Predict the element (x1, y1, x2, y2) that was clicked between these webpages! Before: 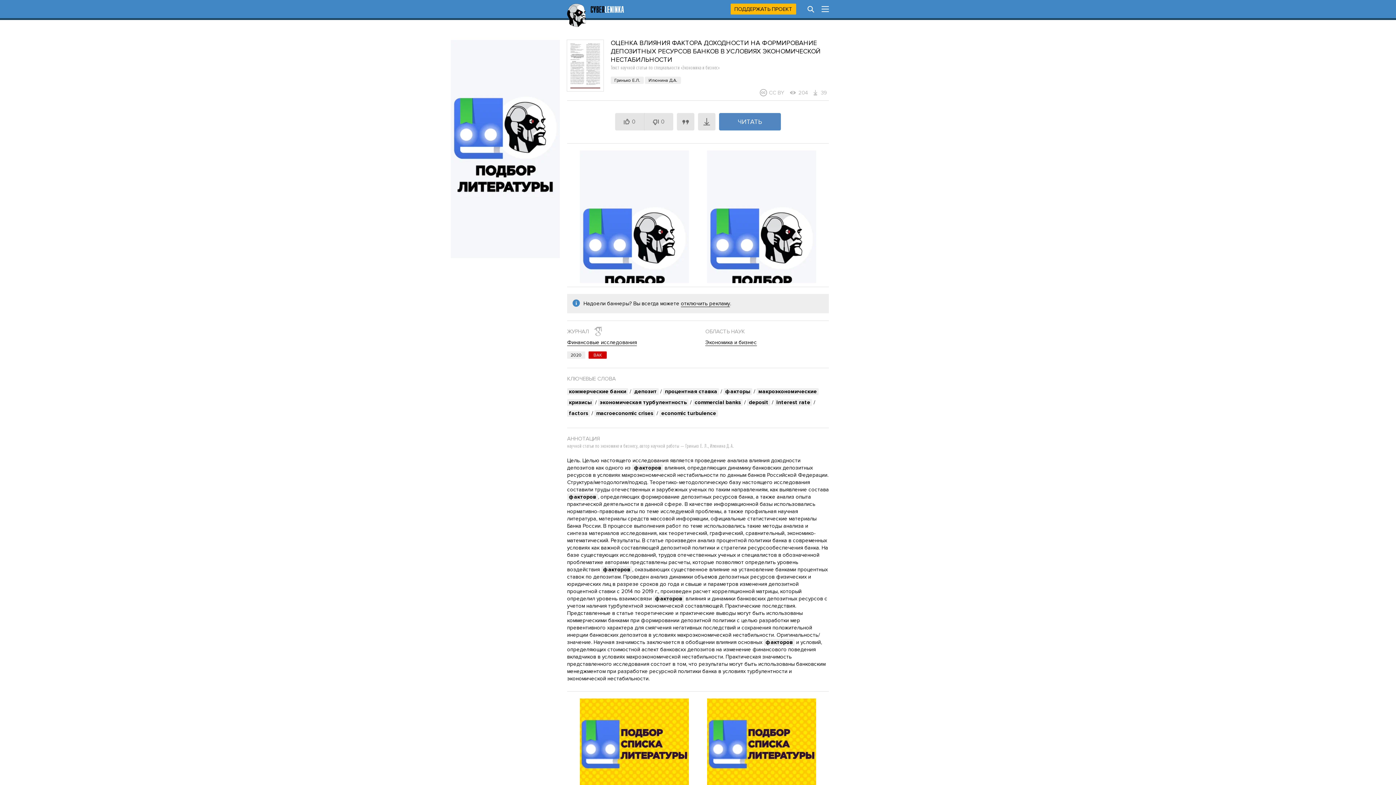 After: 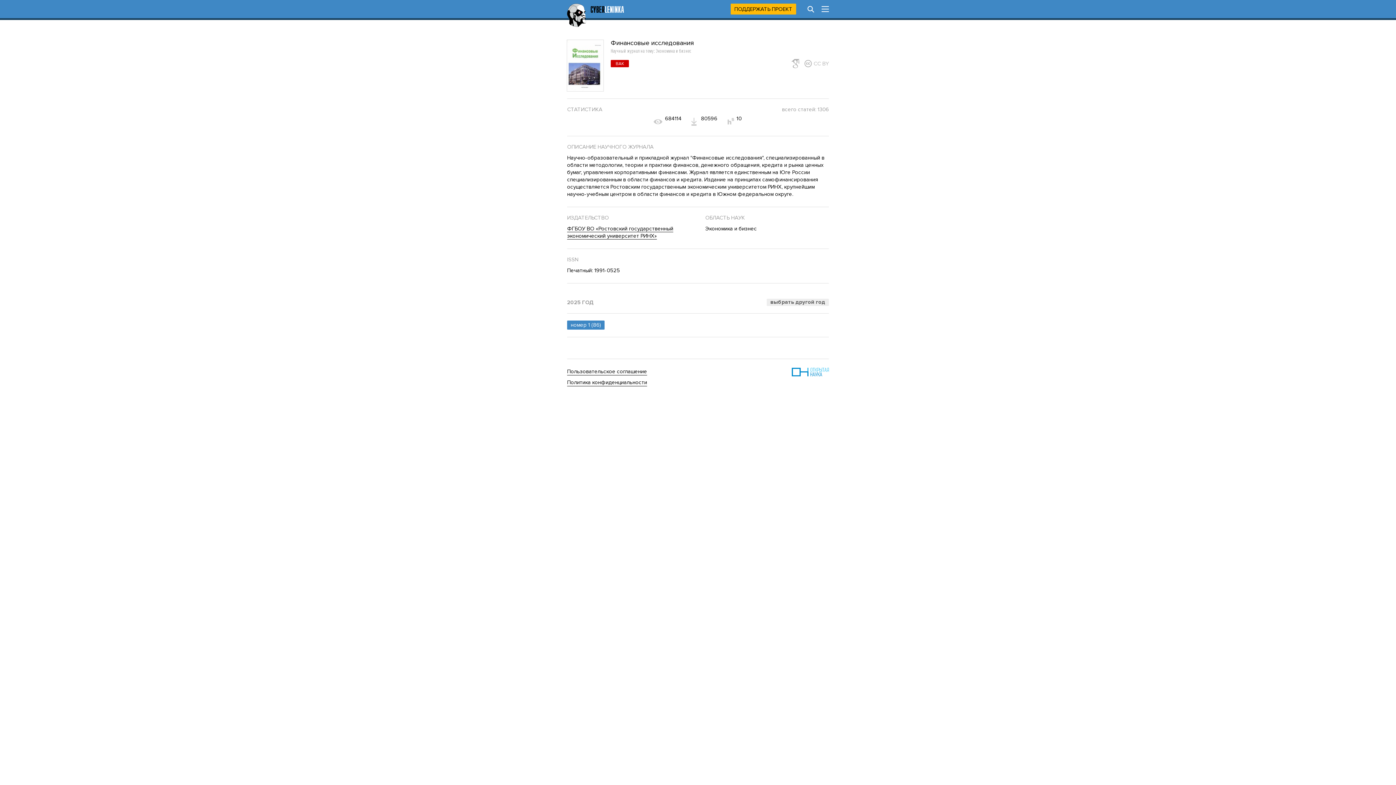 Action: bbox: (567, 339, 637, 346) label: Финансовые исследования